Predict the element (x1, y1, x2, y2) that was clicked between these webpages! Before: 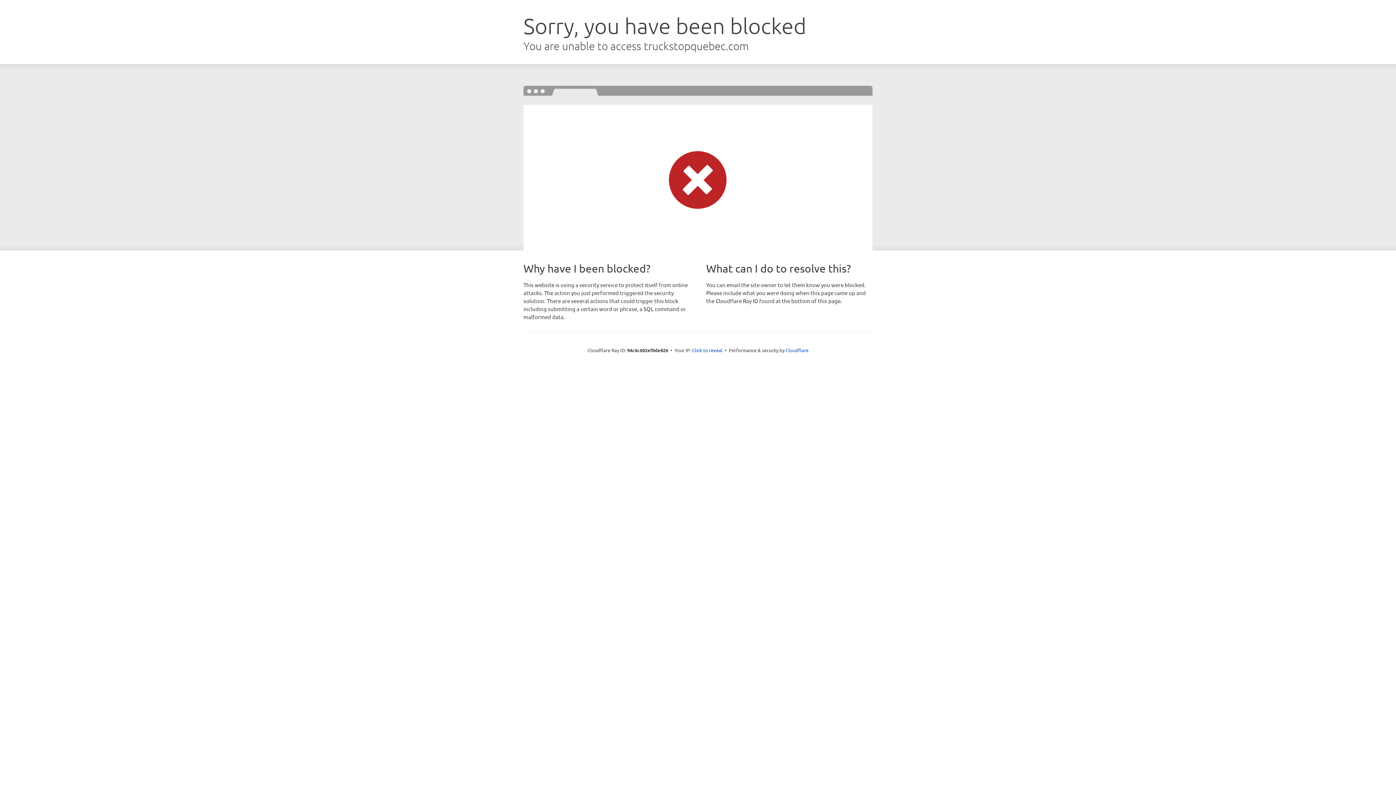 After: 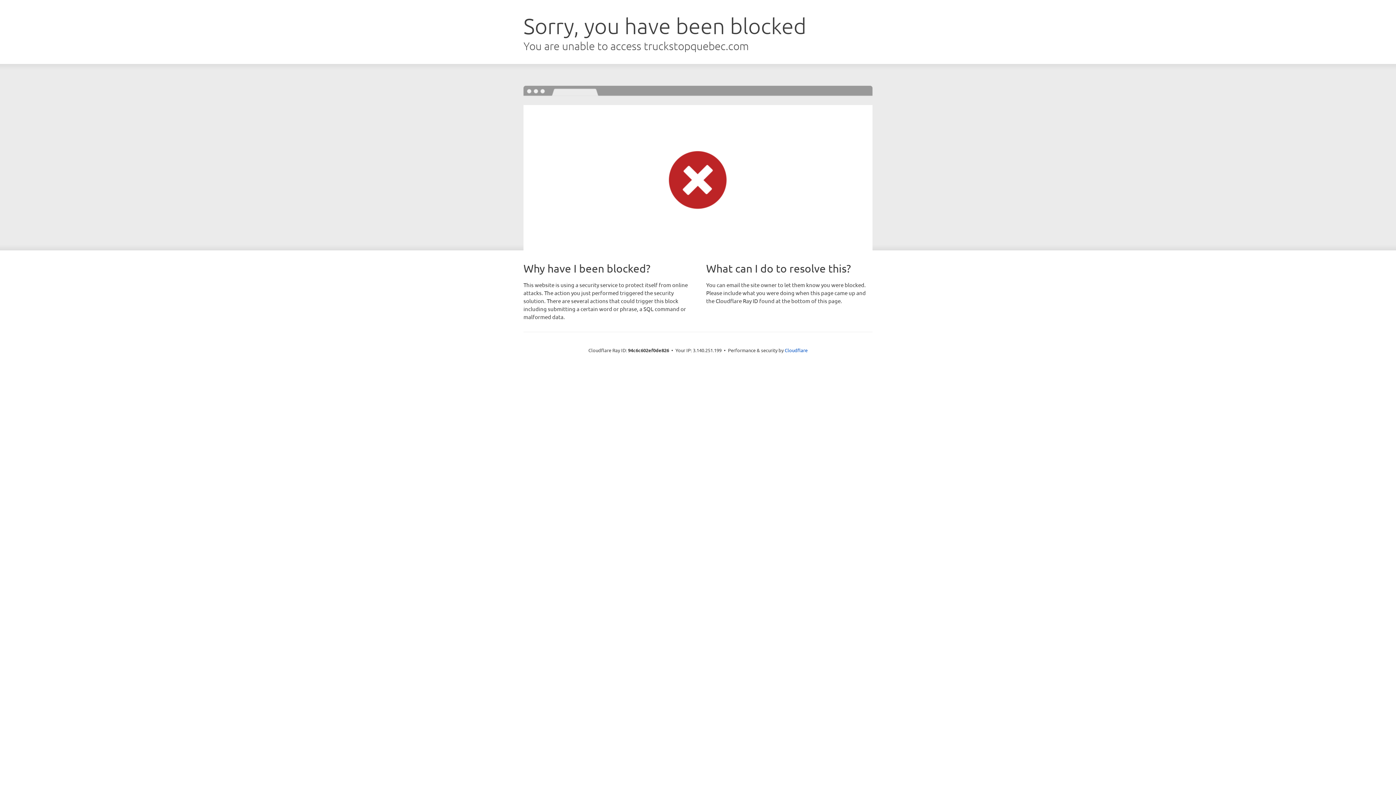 Action: bbox: (692, 346, 722, 353) label: Click to reveal